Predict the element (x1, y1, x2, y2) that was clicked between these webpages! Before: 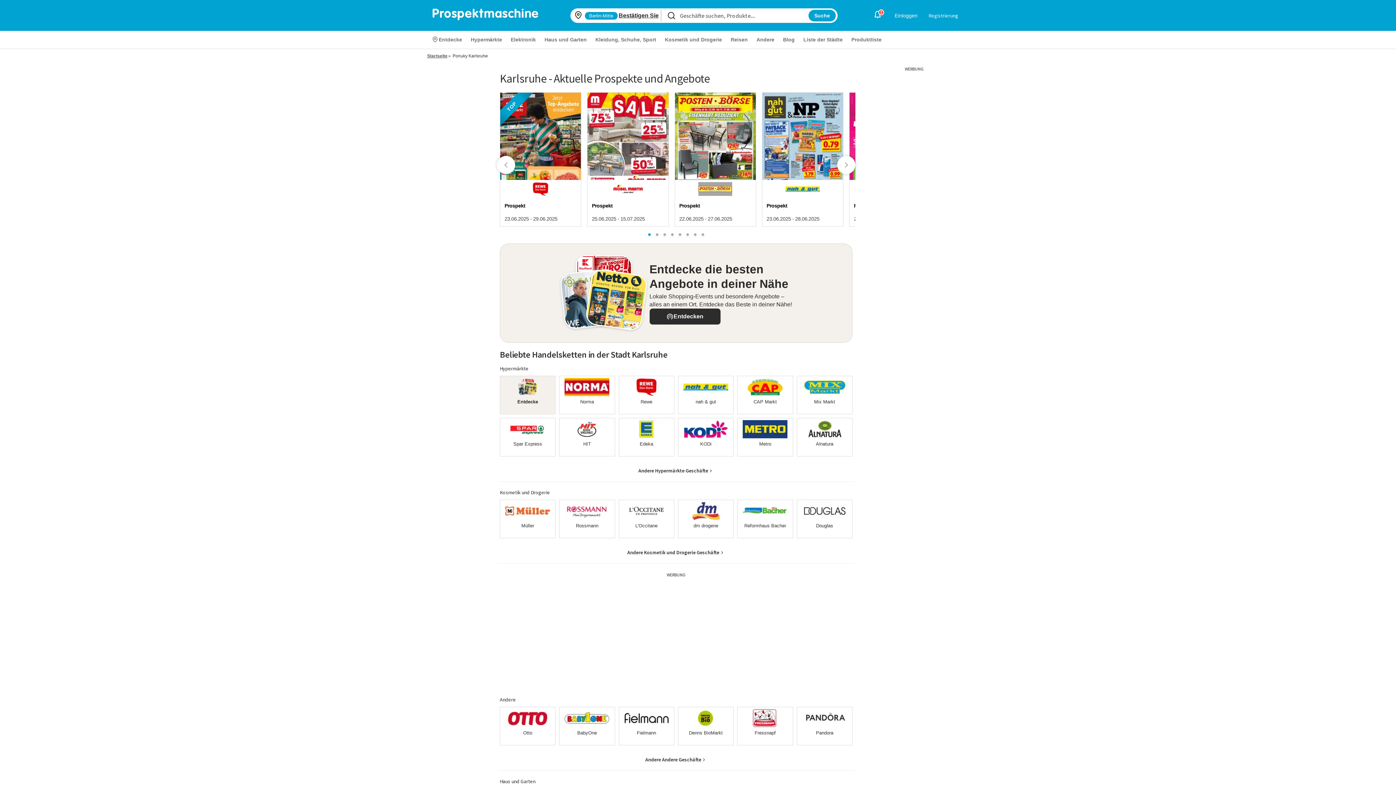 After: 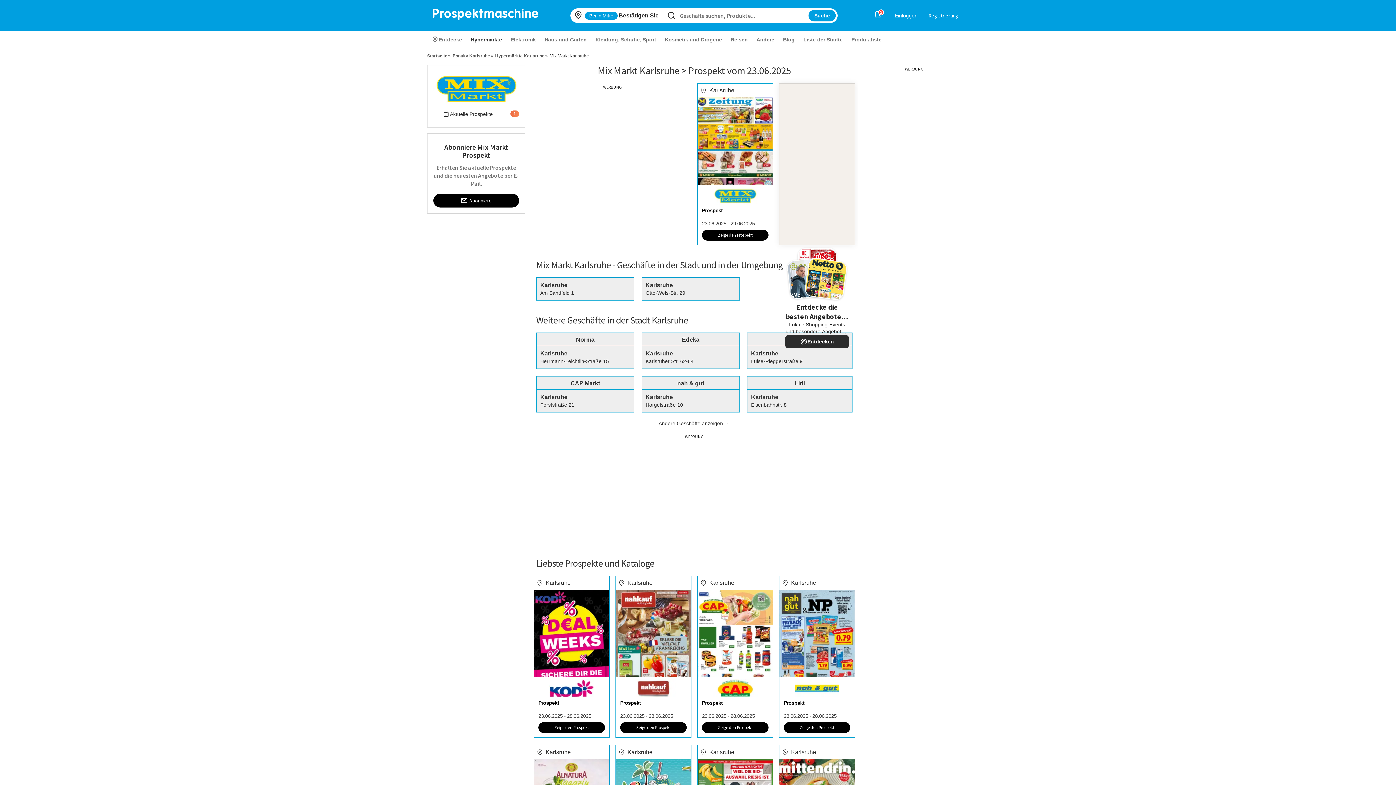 Action: bbox: (796, 376, 852, 414) label: Mix Markt